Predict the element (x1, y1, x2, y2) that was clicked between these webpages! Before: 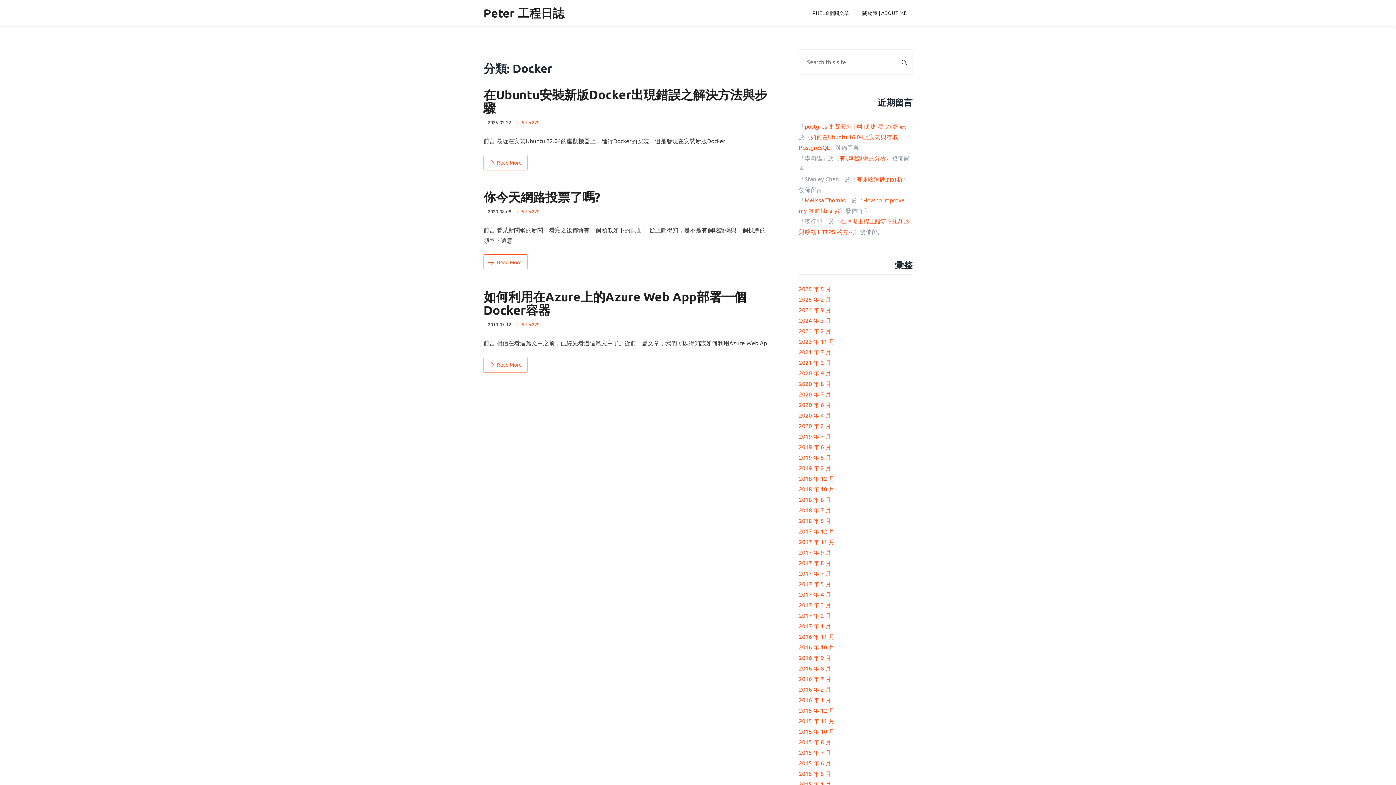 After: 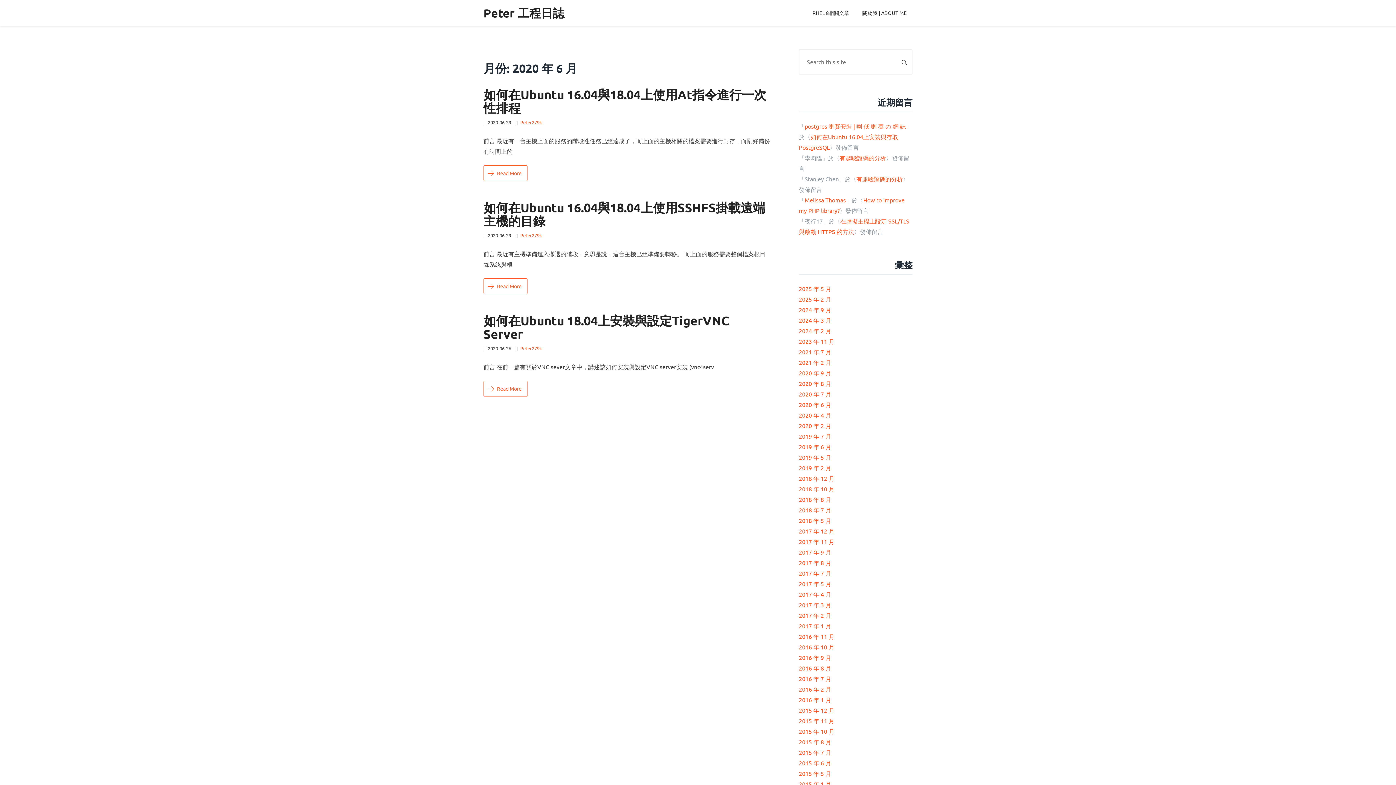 Action: label: 2020 年 6 月 bbox: (799, 401, 831, 408)